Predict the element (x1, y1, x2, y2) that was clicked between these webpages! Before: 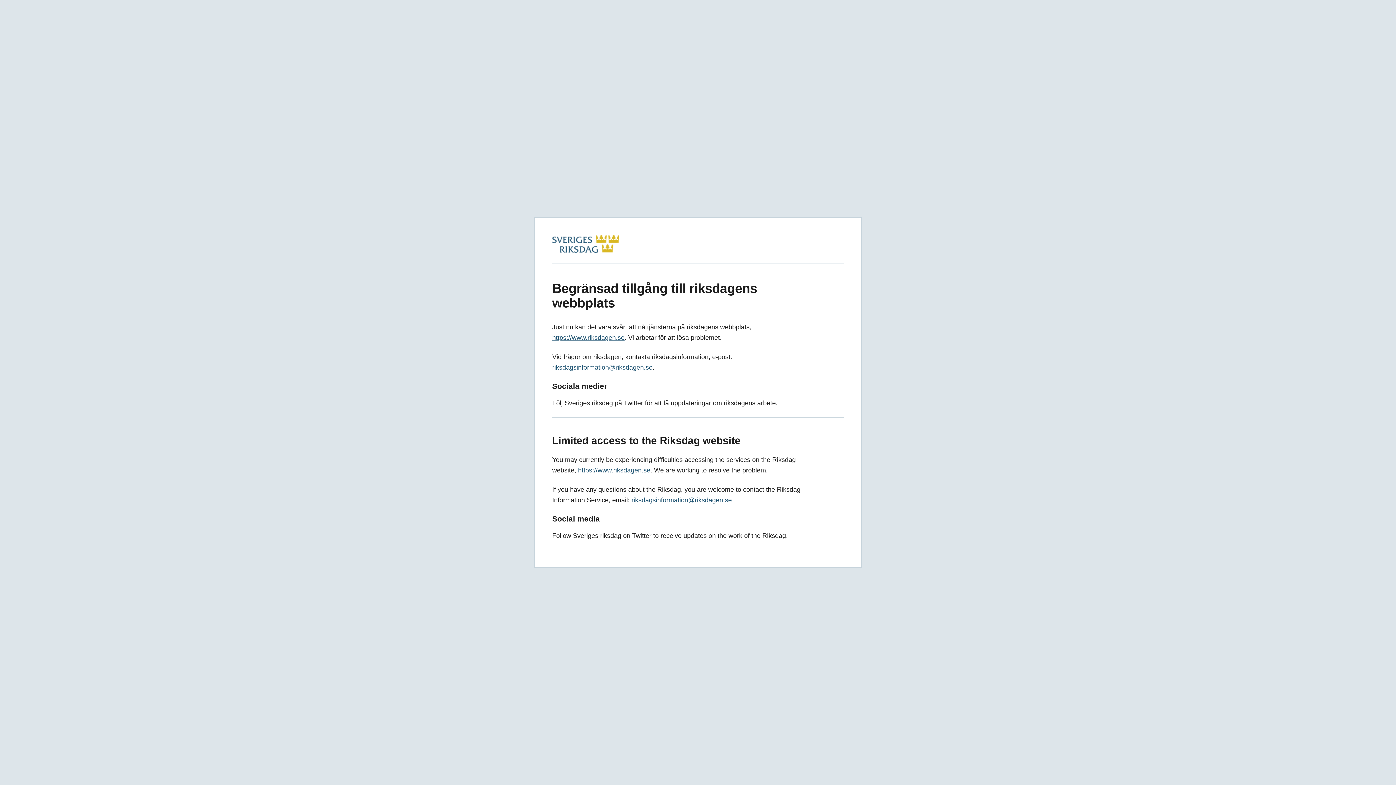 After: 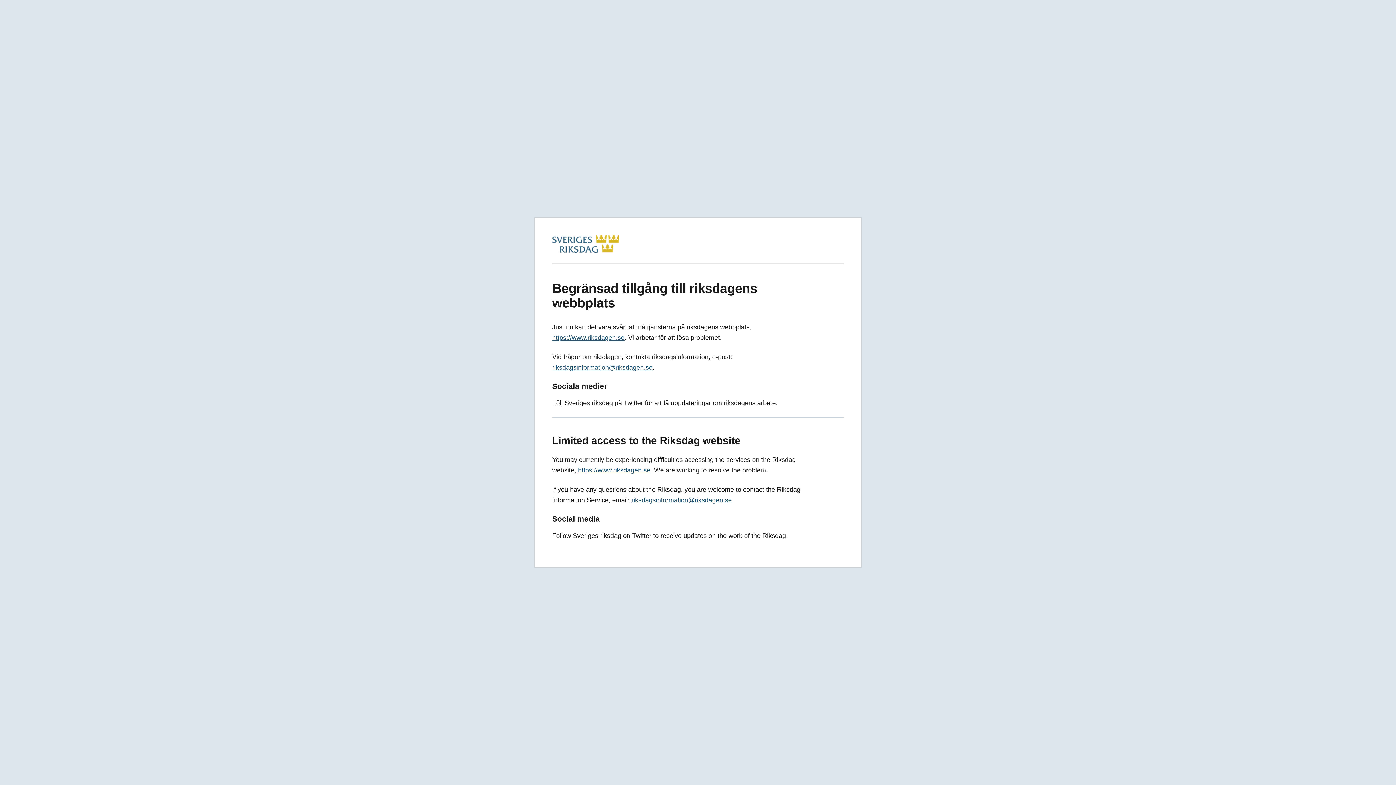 Action: label: riksdagsinformation@riksdagen.se bbox: (552, 364, 652, 371)